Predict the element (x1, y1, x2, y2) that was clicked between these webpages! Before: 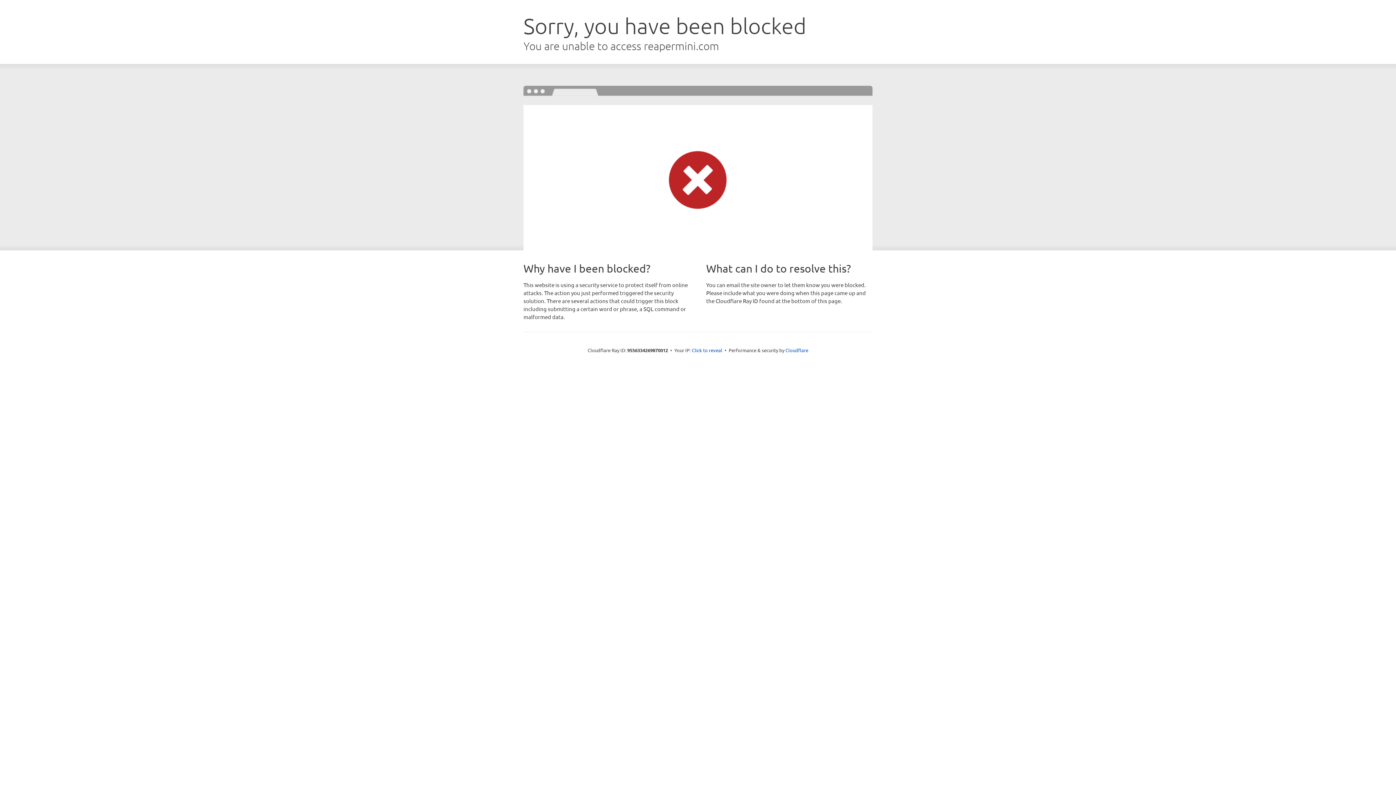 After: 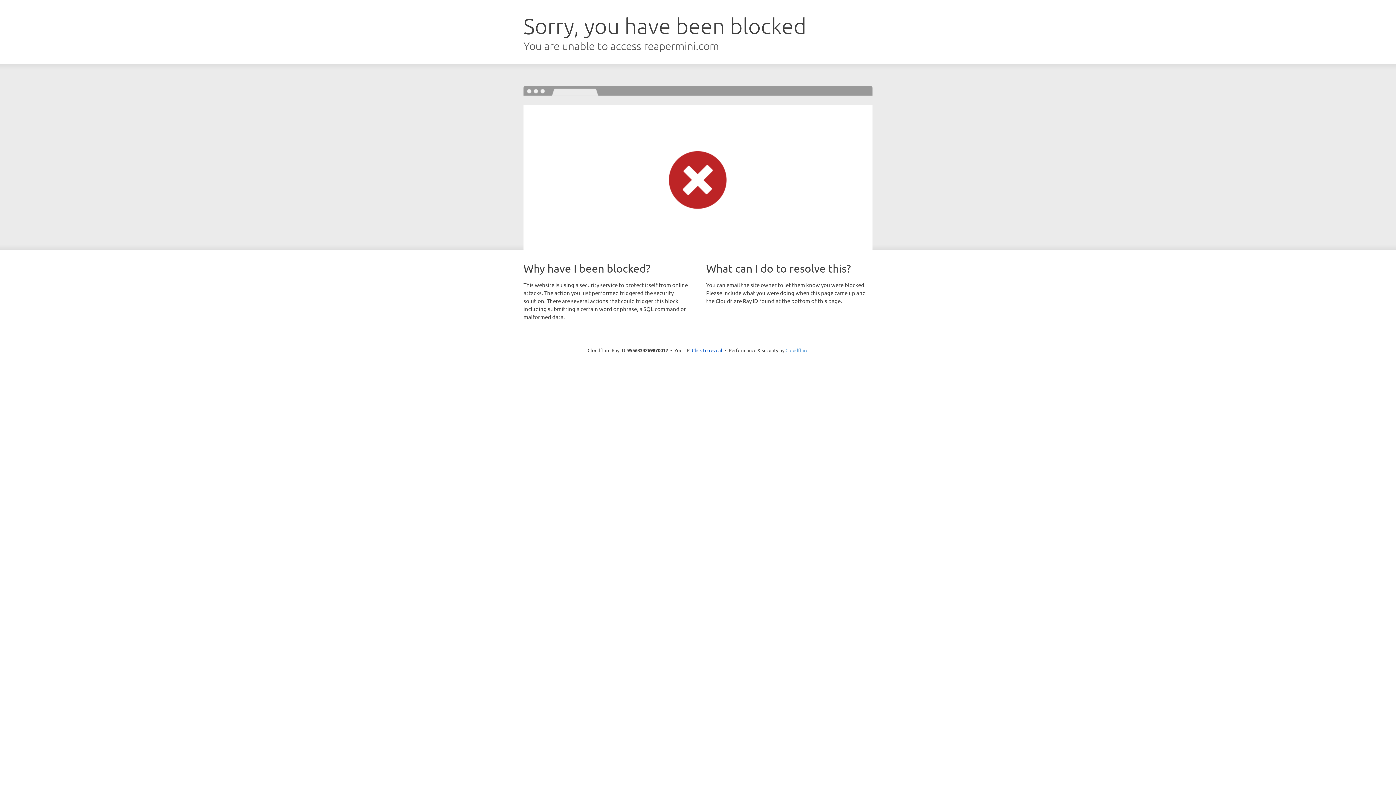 Action: bbox: (785, 347, 808, 353) label: Cloudflare